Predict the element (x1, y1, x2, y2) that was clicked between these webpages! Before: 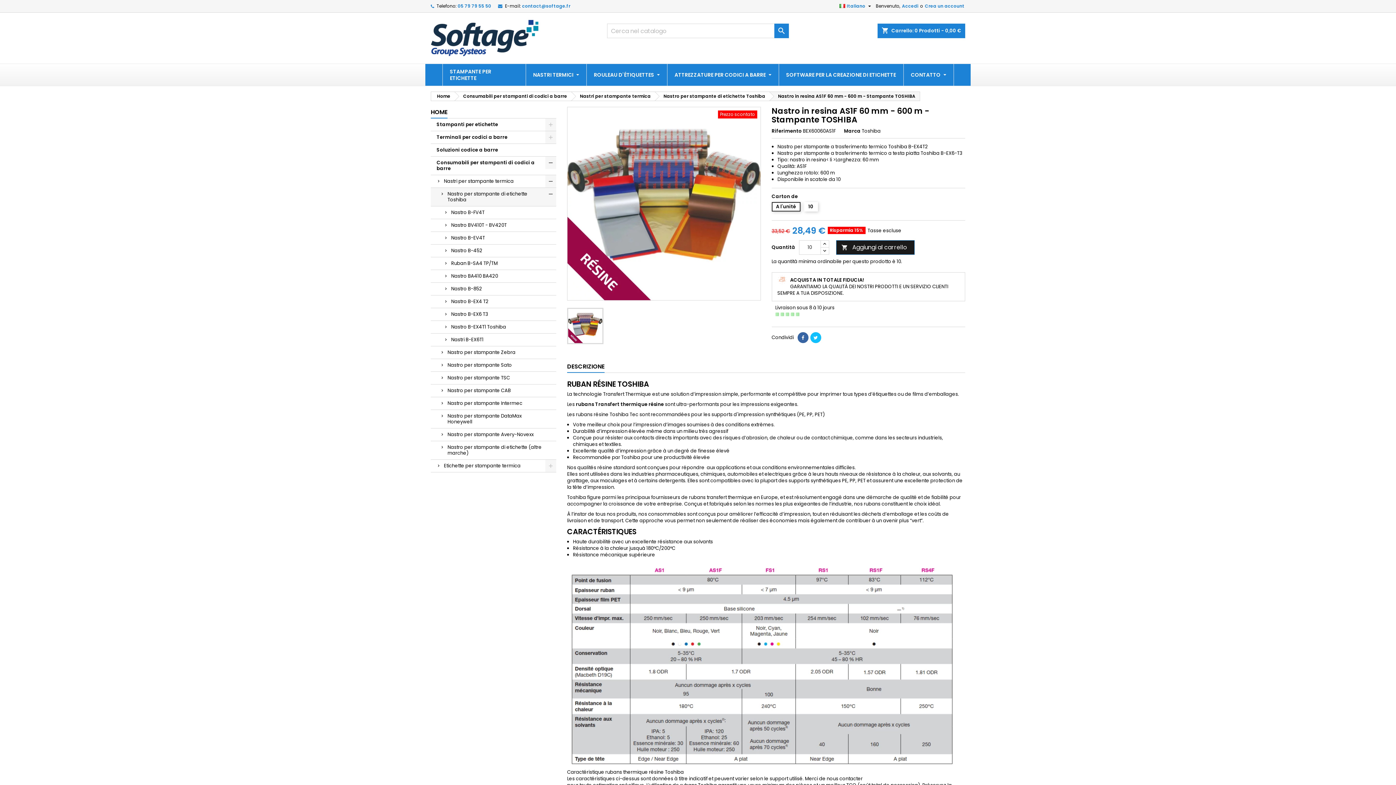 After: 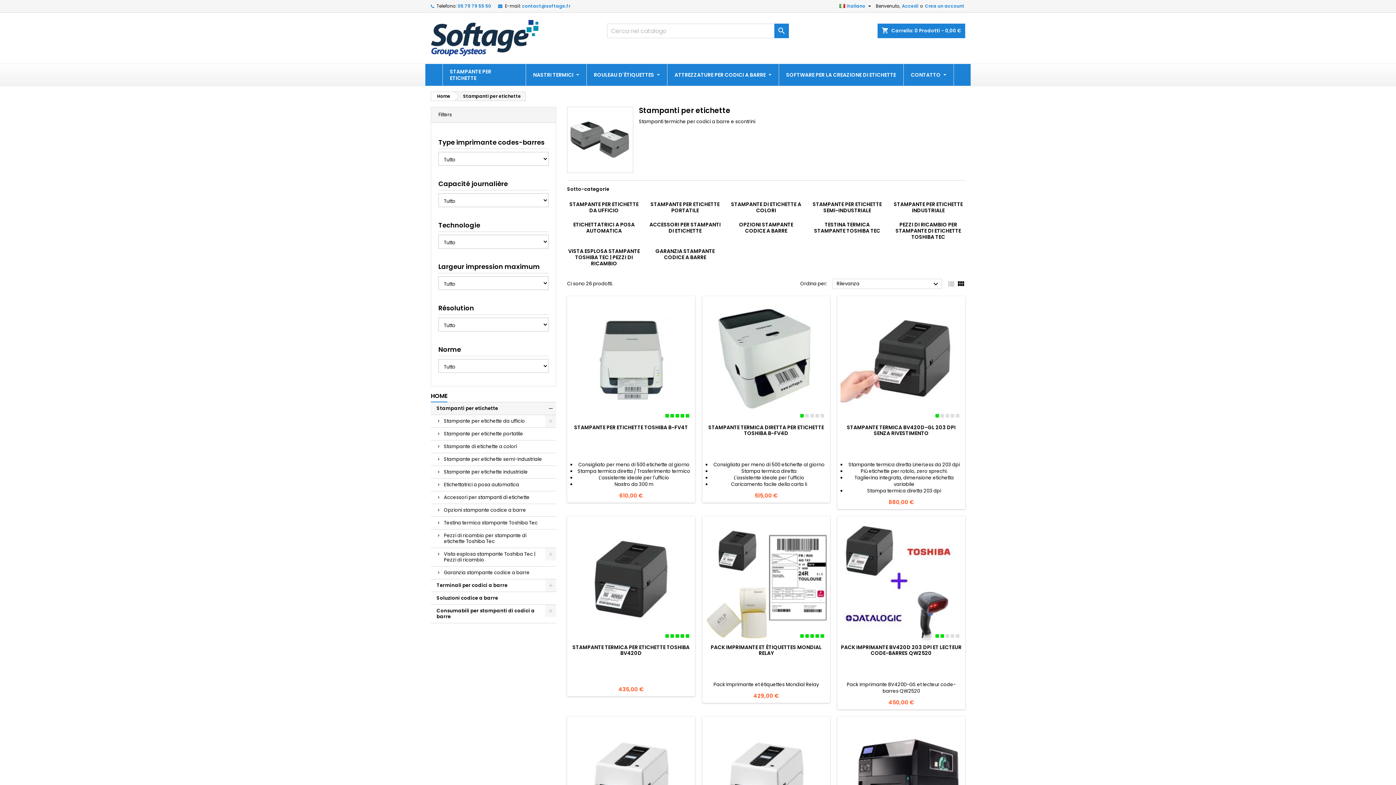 Action: label: STAMPANTE PER ETICHETTE bbox: (442, 64, 525, 85)